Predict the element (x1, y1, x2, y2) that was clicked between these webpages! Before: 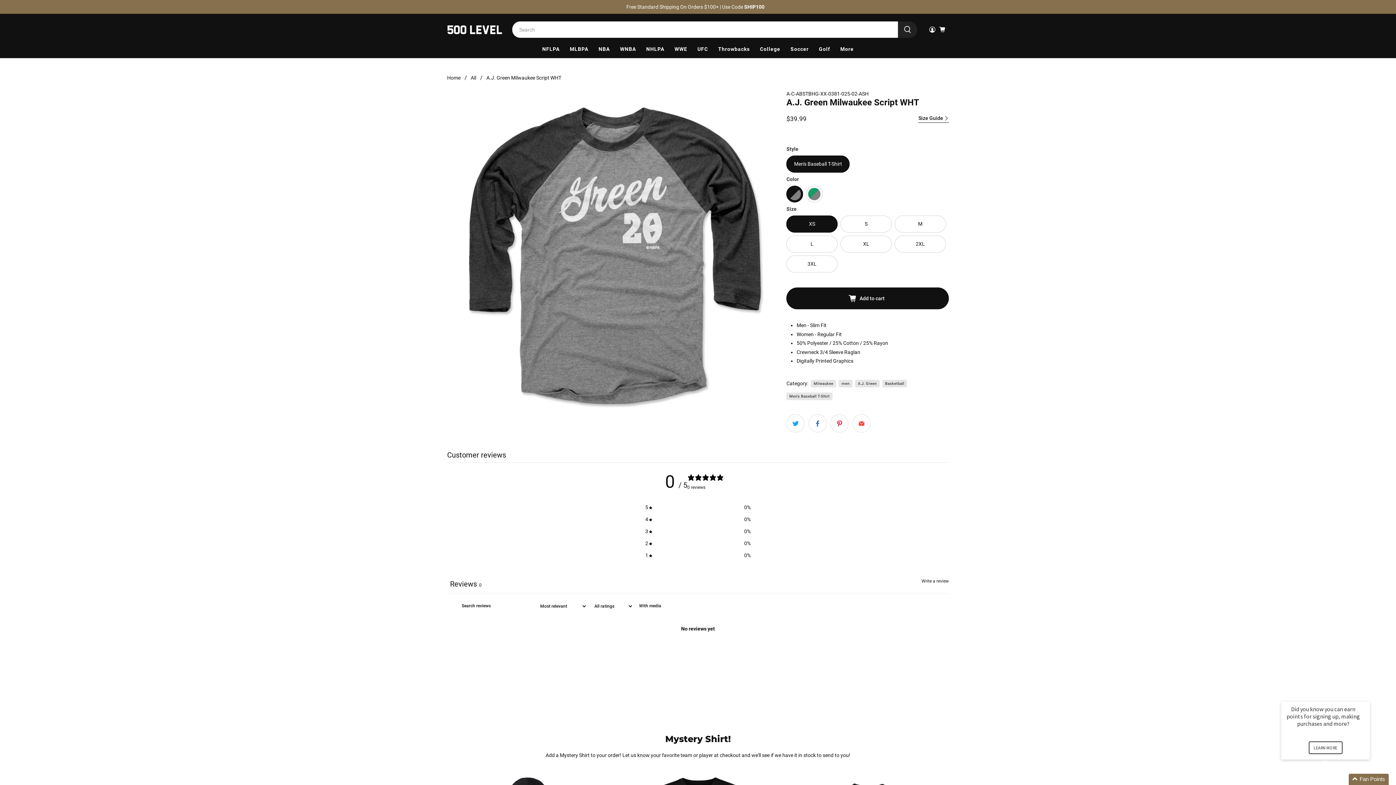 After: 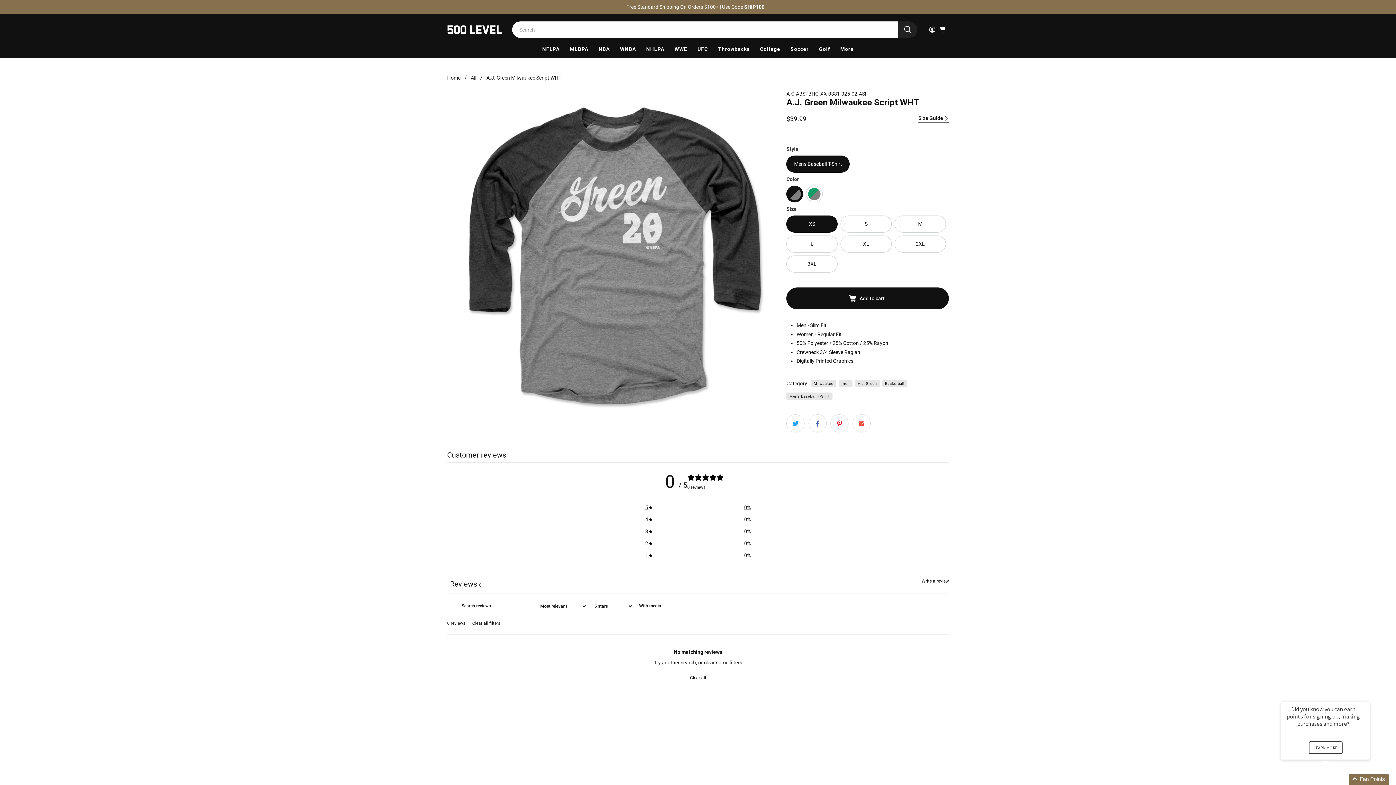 Action: bbox: (645, 504, 750, 511) label: 5
0%